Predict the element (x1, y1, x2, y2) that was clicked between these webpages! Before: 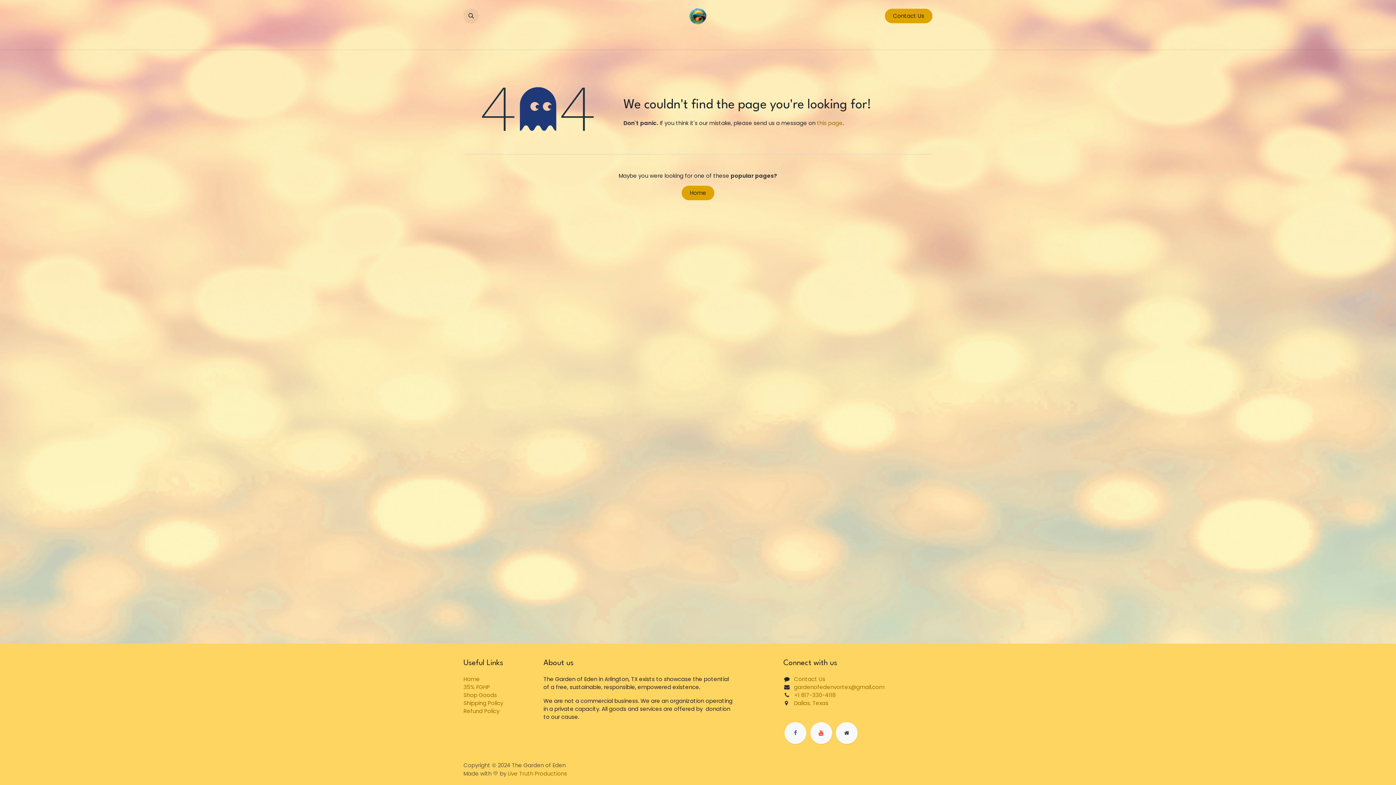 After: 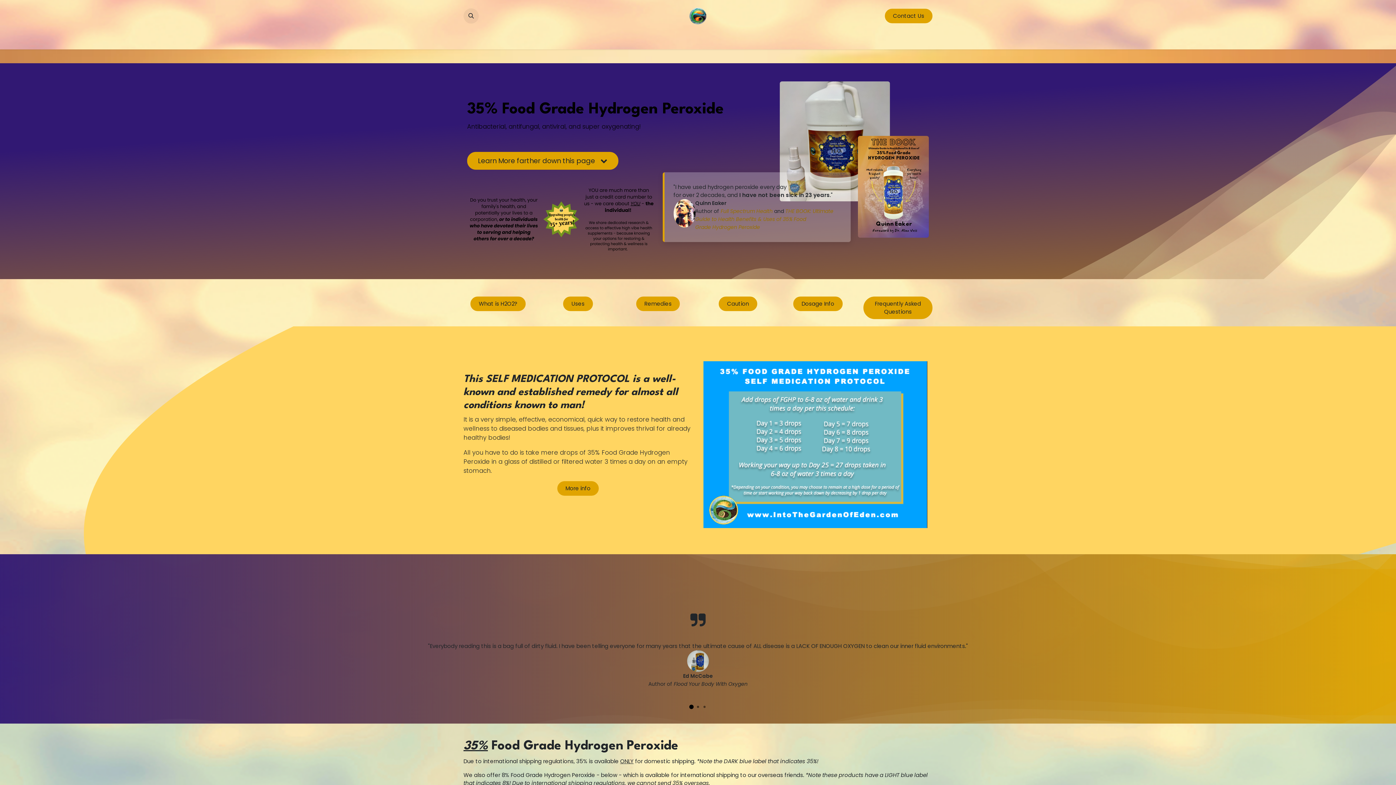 Action: bbox: (463, 683, 490, 691) label: 35% FGHP